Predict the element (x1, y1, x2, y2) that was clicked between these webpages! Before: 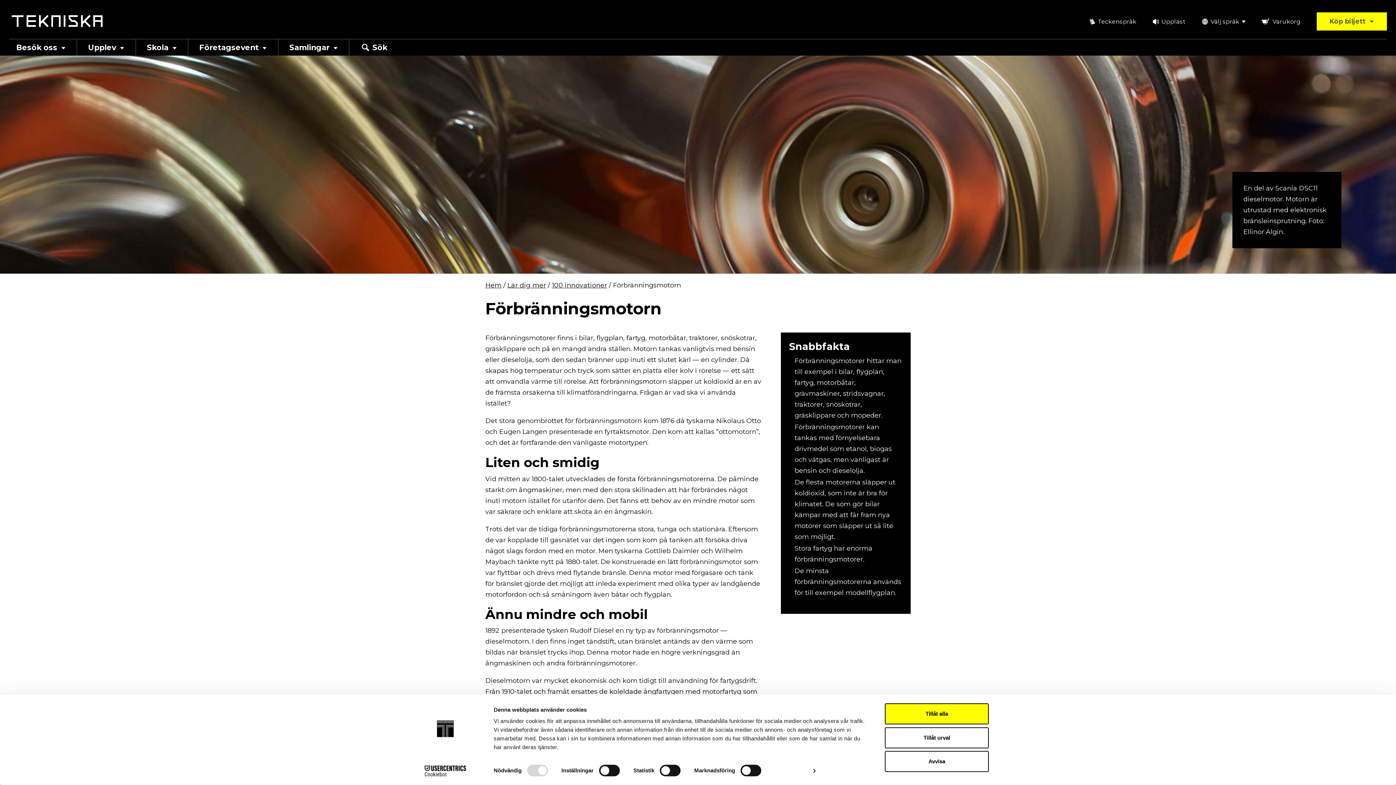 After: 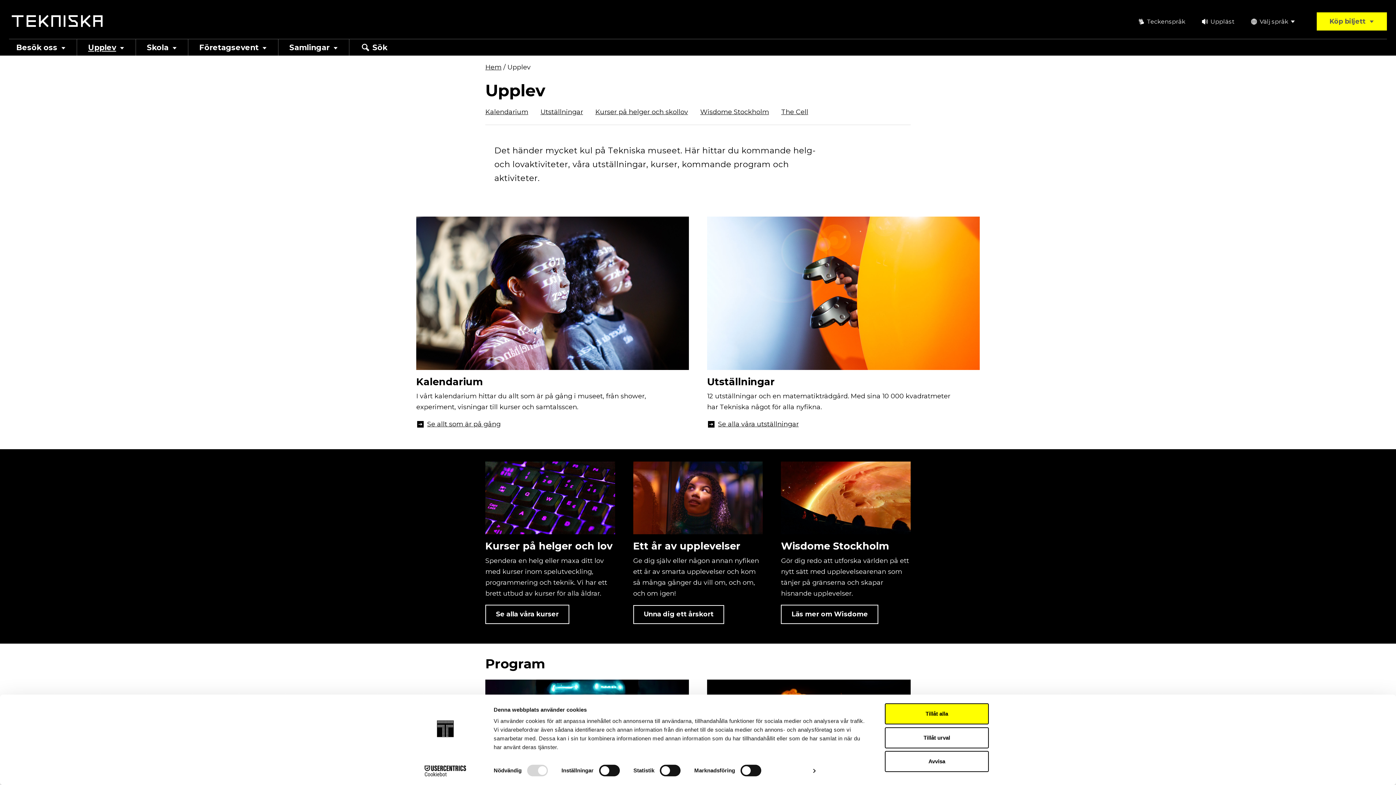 Action: bbox: (77, 39, 135, 55) label: Upplev